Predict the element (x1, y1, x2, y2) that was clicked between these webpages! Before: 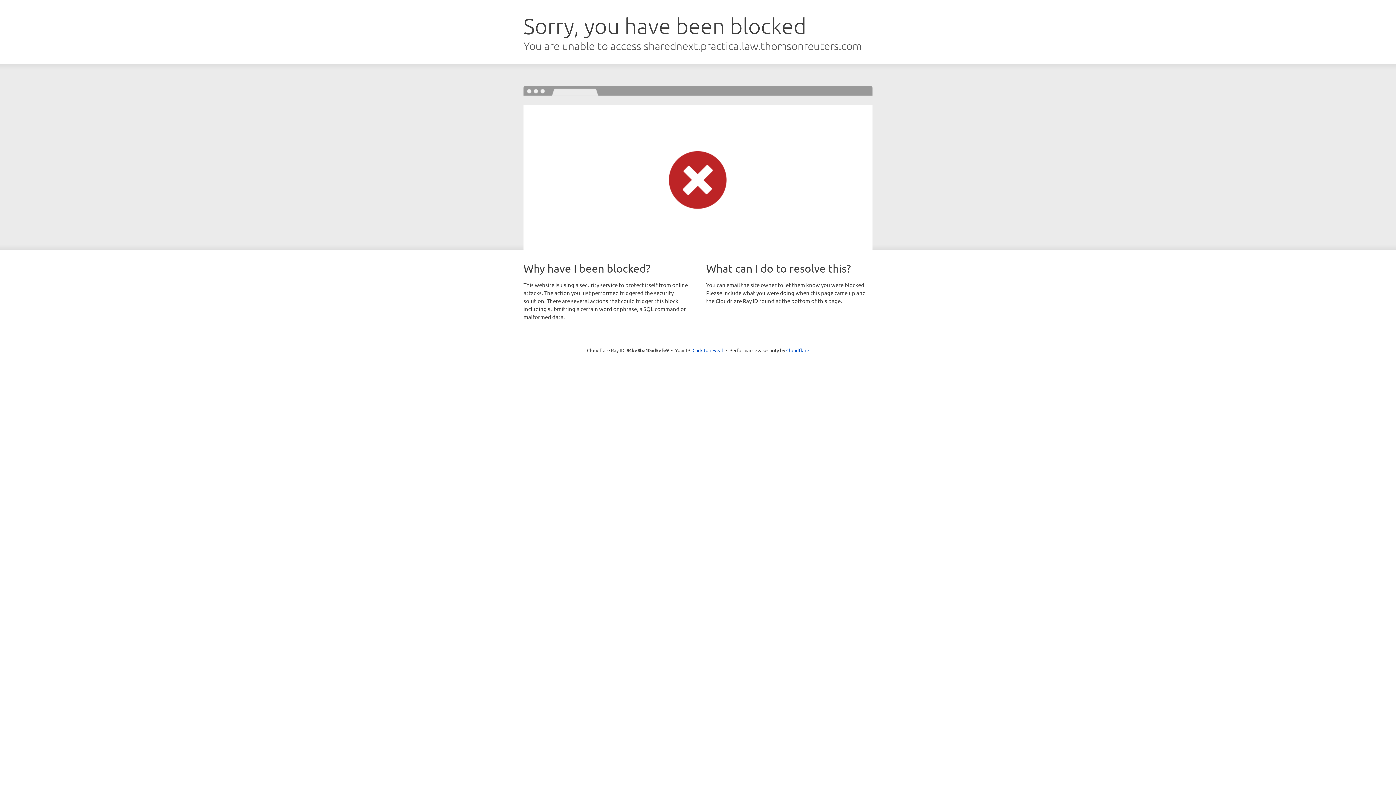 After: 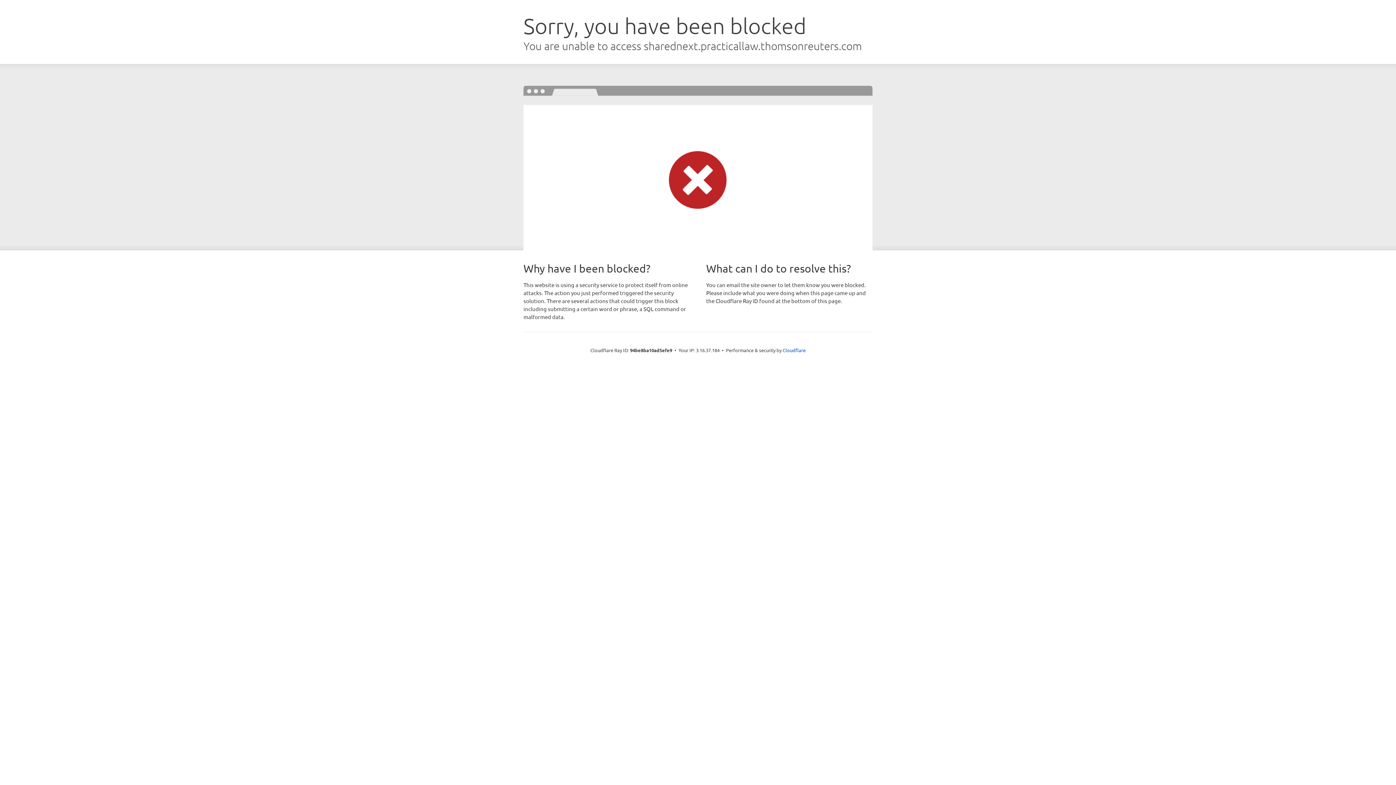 Action: bbox: (692, 346, 723, 353) label: Click to reveal